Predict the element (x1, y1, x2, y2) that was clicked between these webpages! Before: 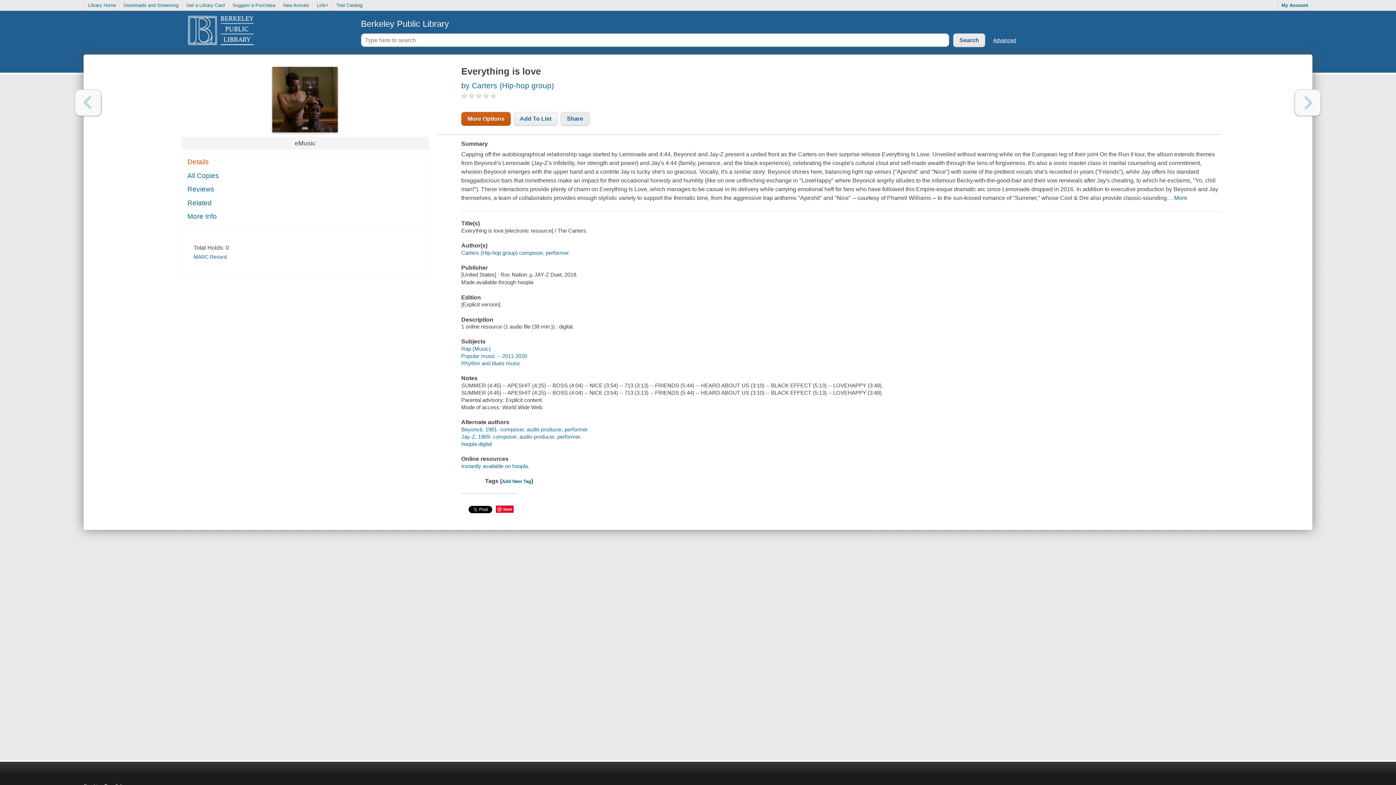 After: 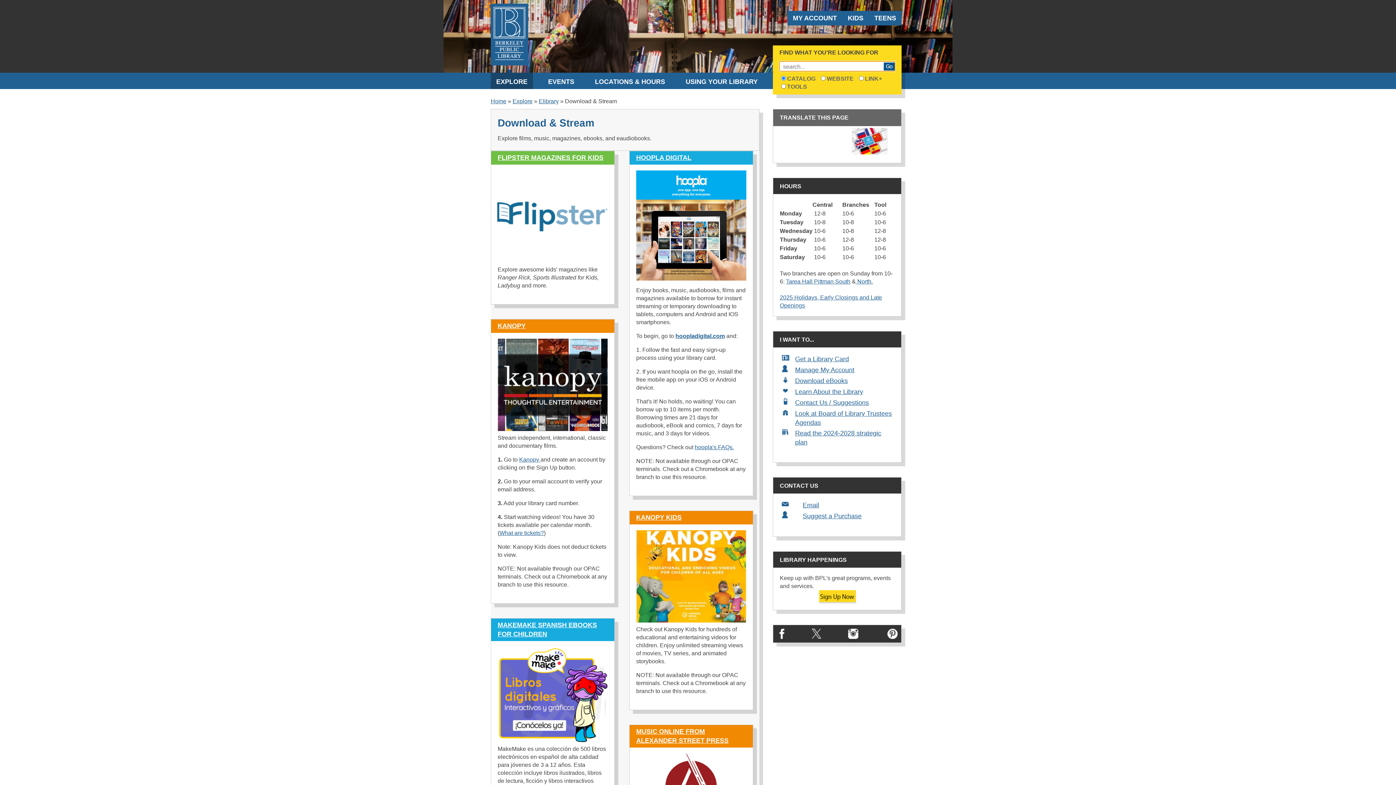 Action: label: Downloads and Streaming bbox: (120, 0, 182, 10)